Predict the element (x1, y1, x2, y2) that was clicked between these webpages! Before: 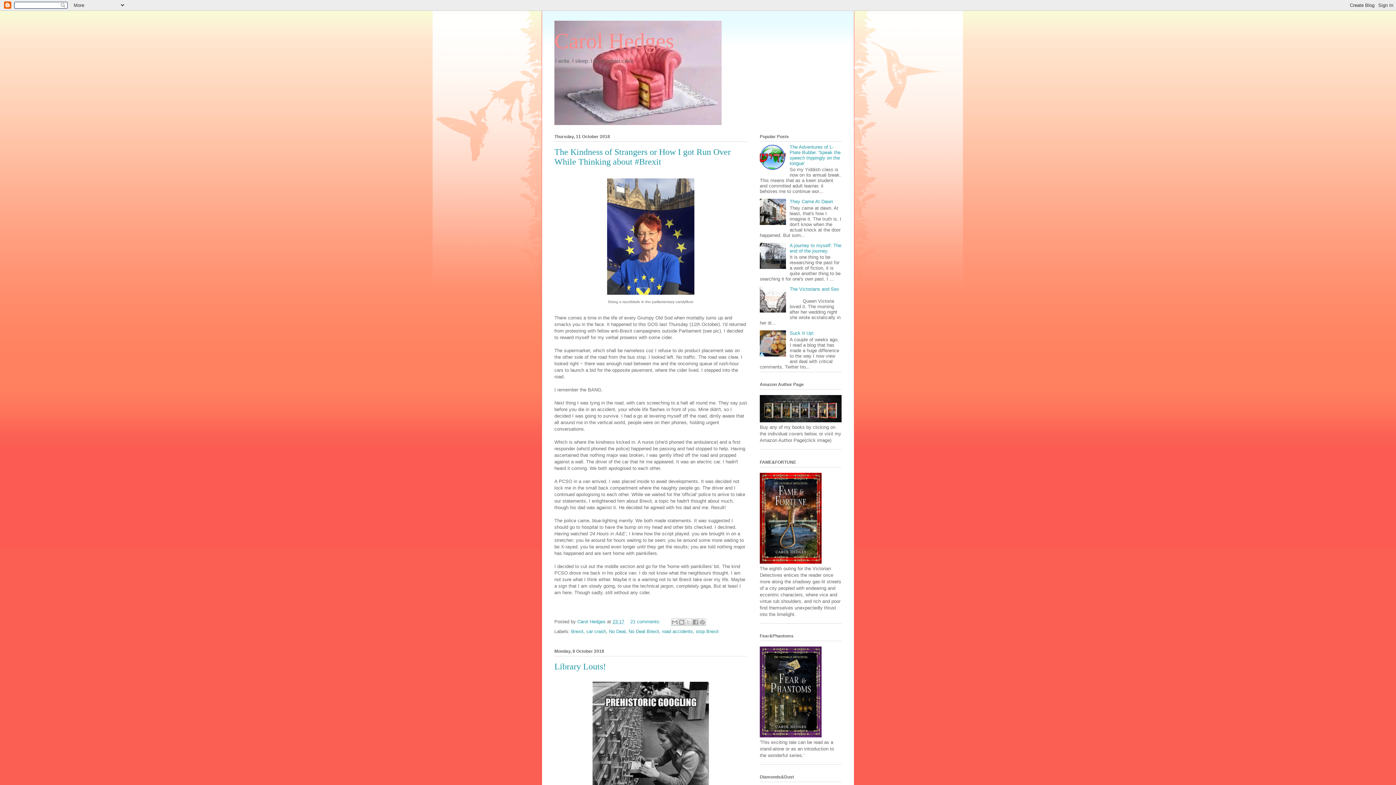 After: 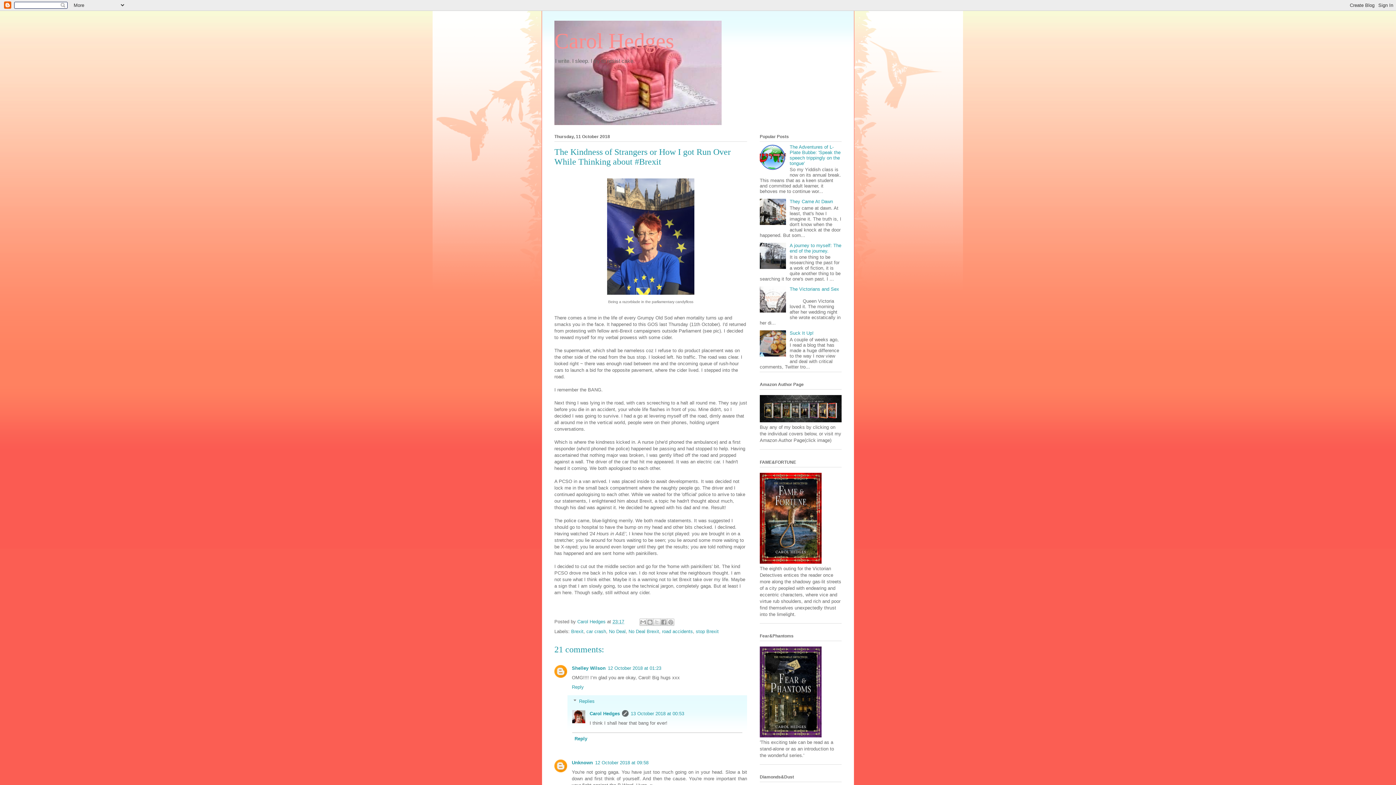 Action: label: 23:17 bbox: (612, 619, 624, 624)